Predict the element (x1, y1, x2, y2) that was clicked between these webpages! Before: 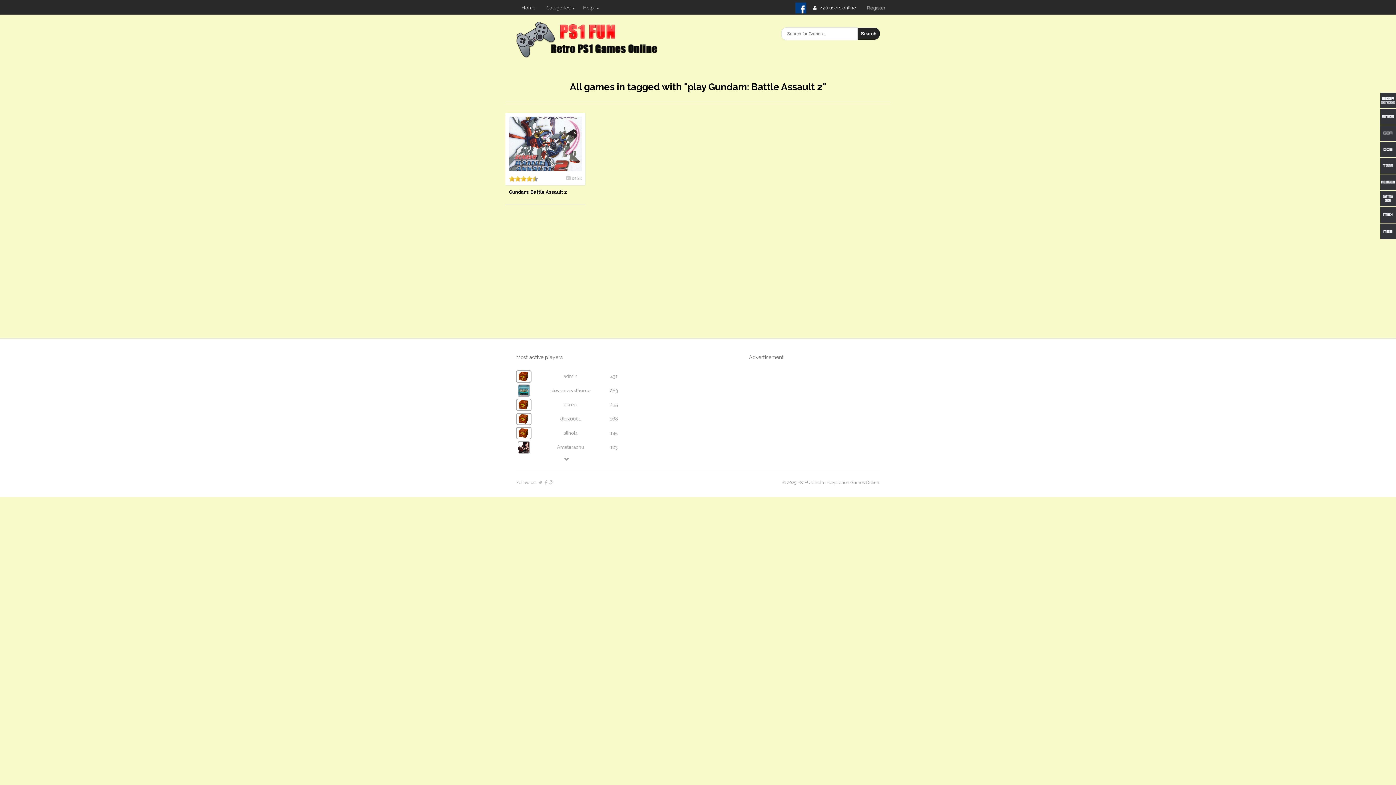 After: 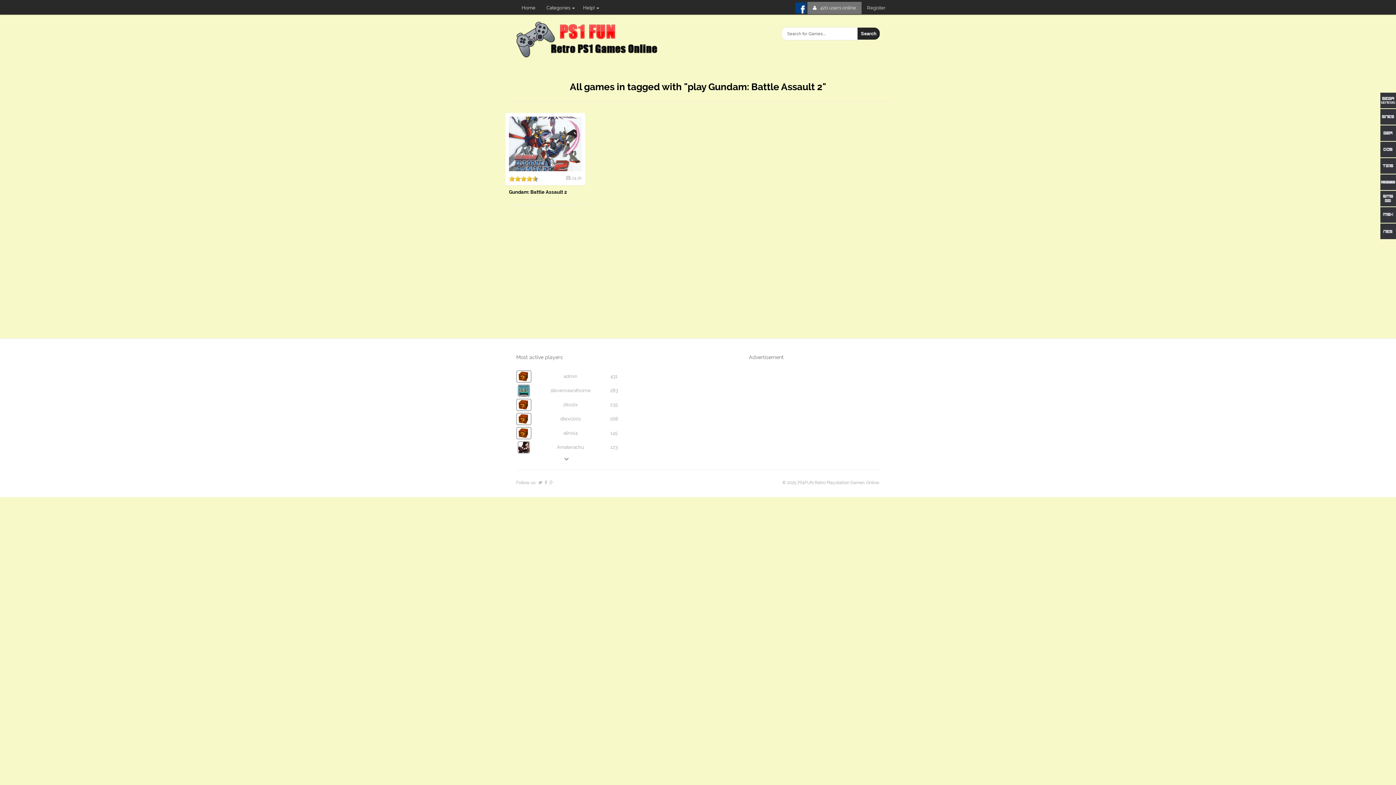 Action: label:  

420 users online bbox: (807, 1, 861, 14)